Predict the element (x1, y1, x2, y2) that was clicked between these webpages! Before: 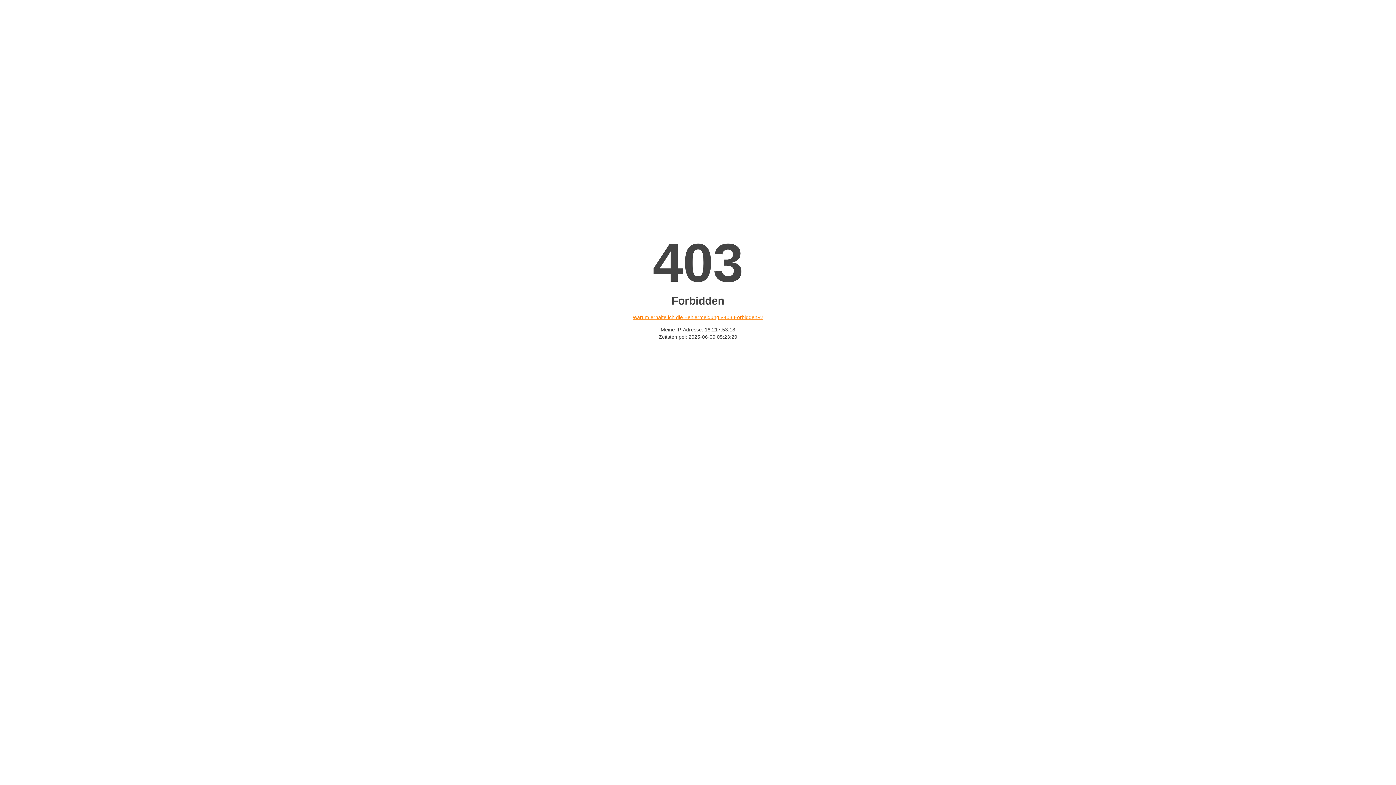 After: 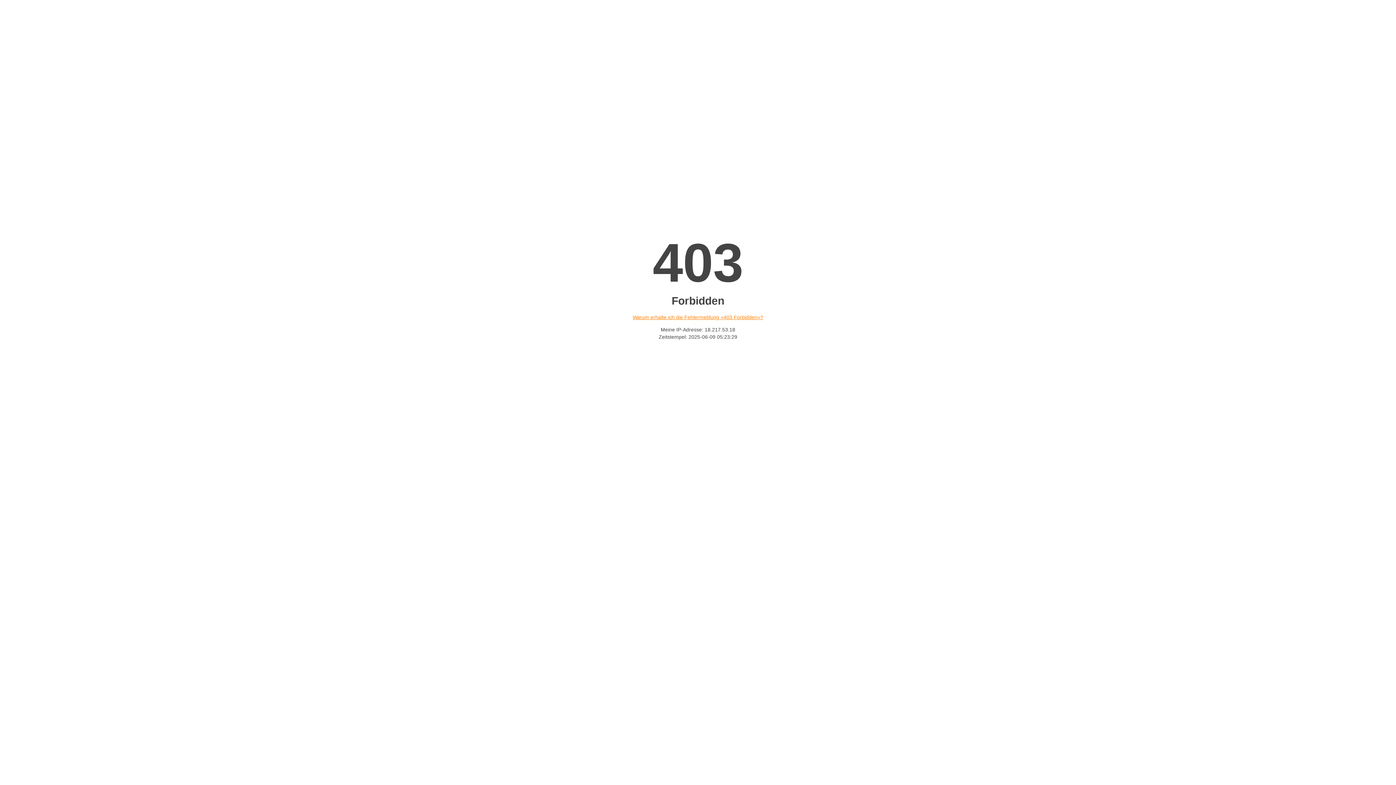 Action: label: Warum erhalte ich die Fehlermeldung «403 Forbidden»? bbox: (632, 314, 763, 320)